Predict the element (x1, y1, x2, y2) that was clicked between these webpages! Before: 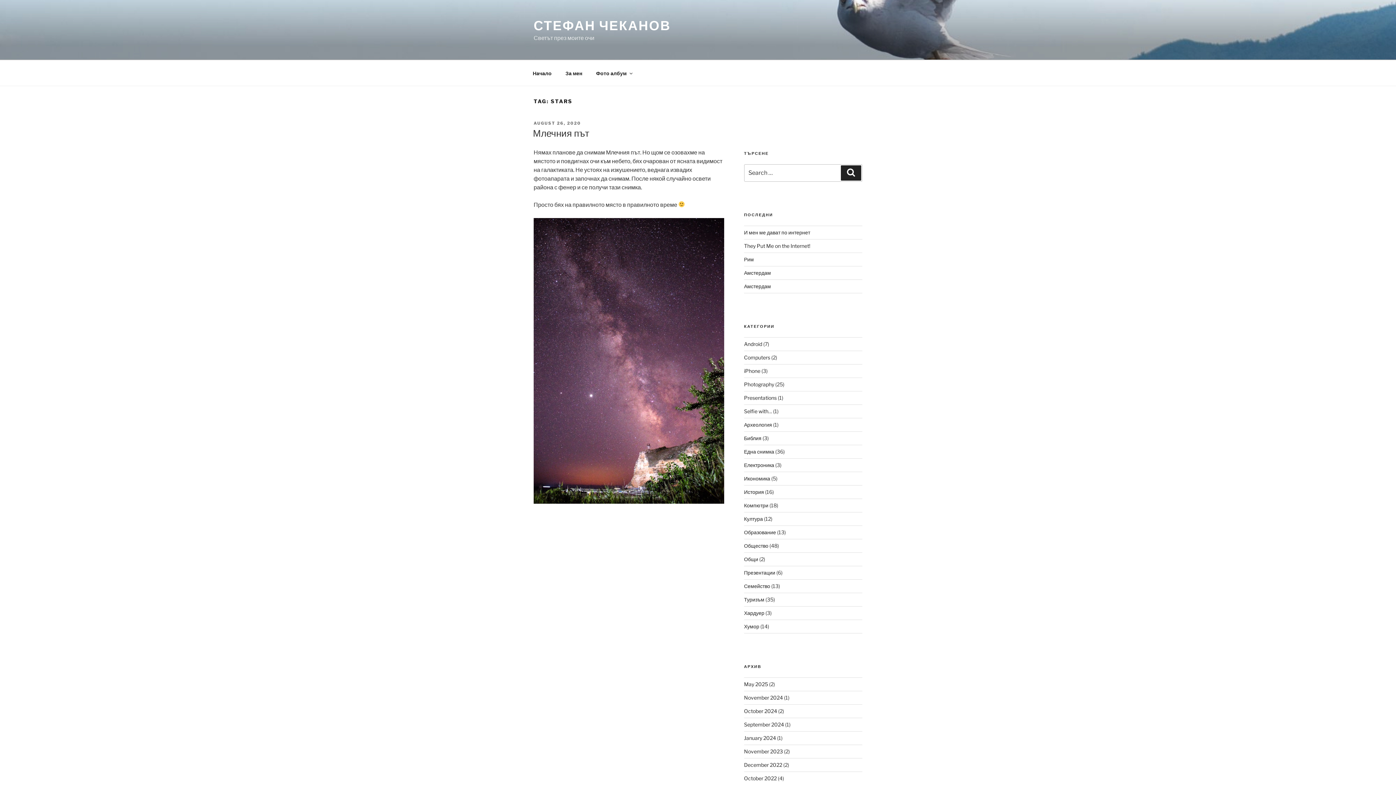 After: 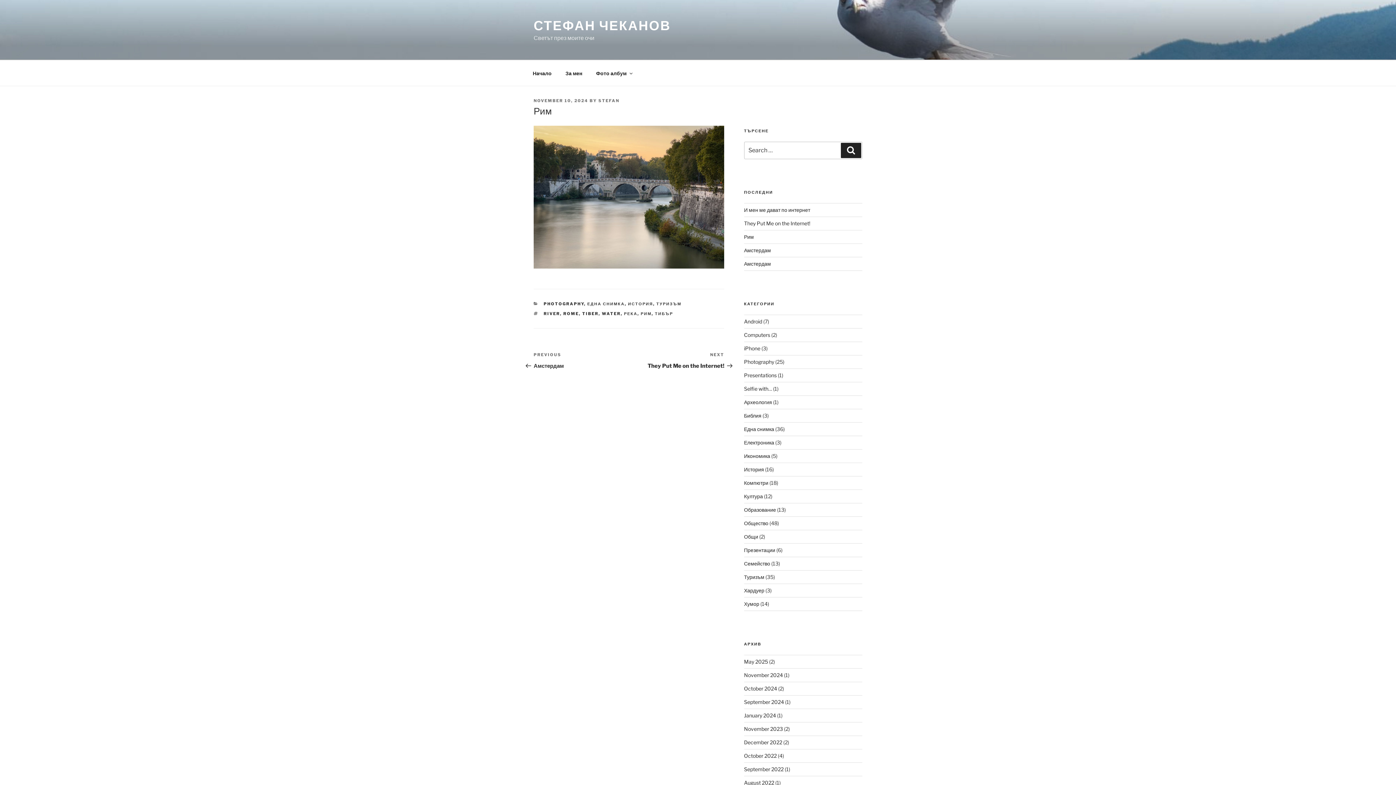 Action: bbox: (744, 256, 754, 262) label: Рим